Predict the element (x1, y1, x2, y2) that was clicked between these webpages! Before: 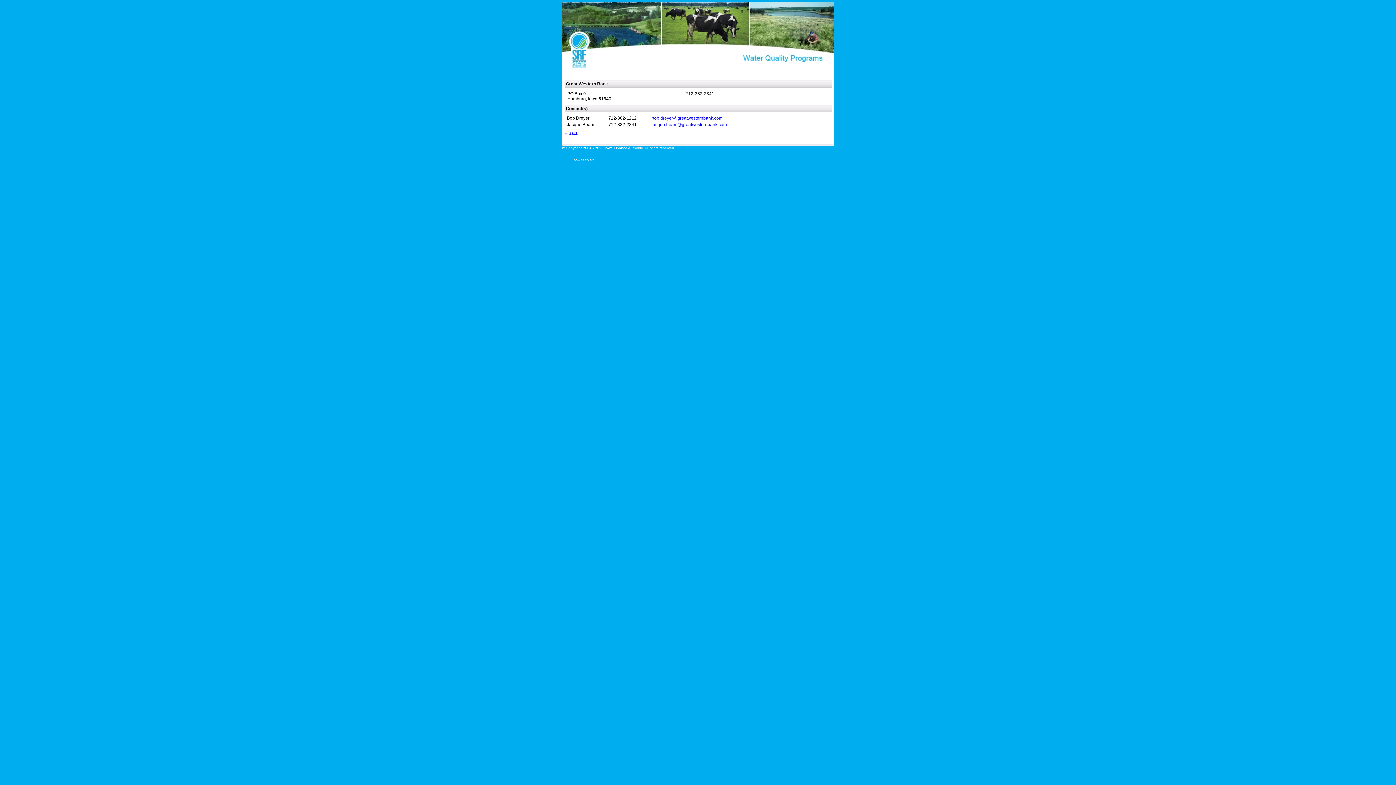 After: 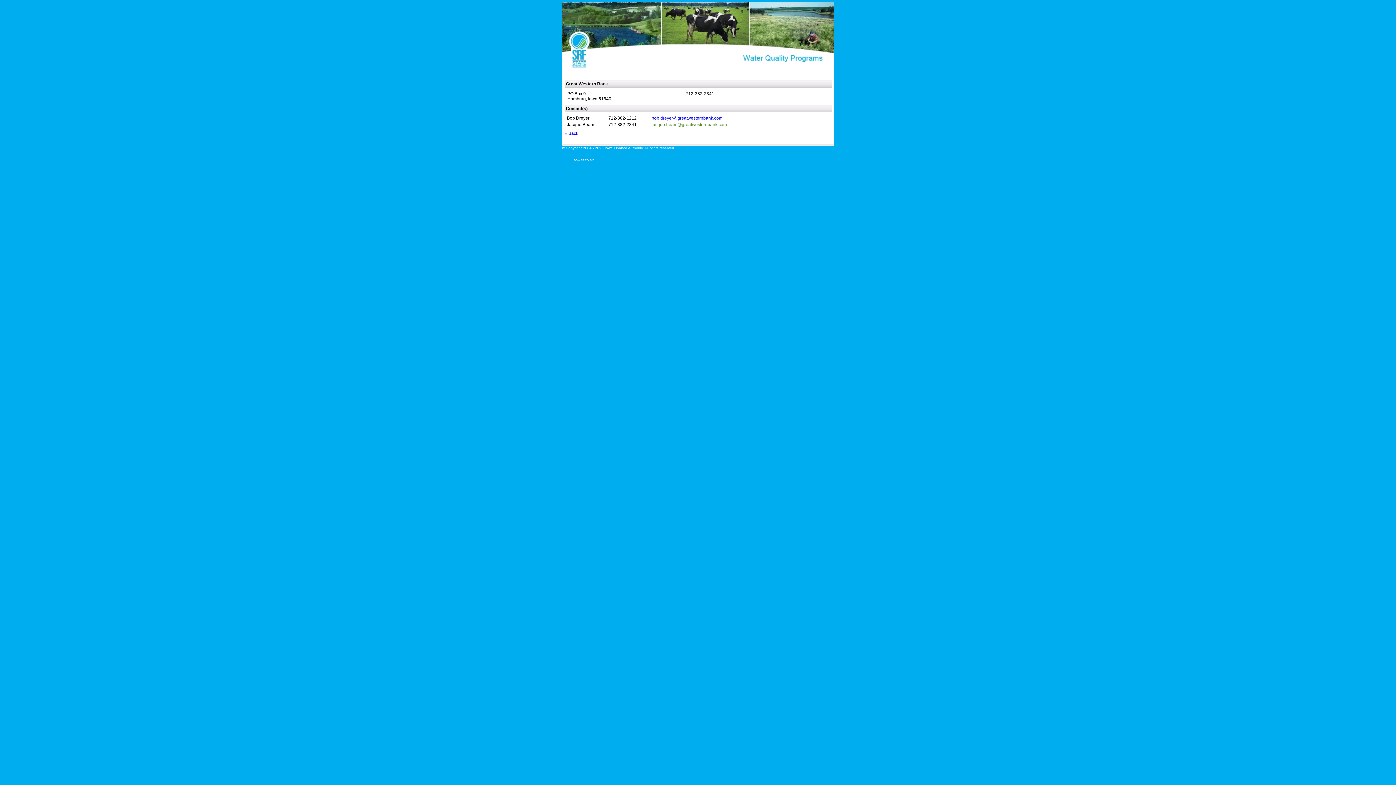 Action: label: jacque.beam@greatwesternbank.com bbox: (651, 122, 727, 127)